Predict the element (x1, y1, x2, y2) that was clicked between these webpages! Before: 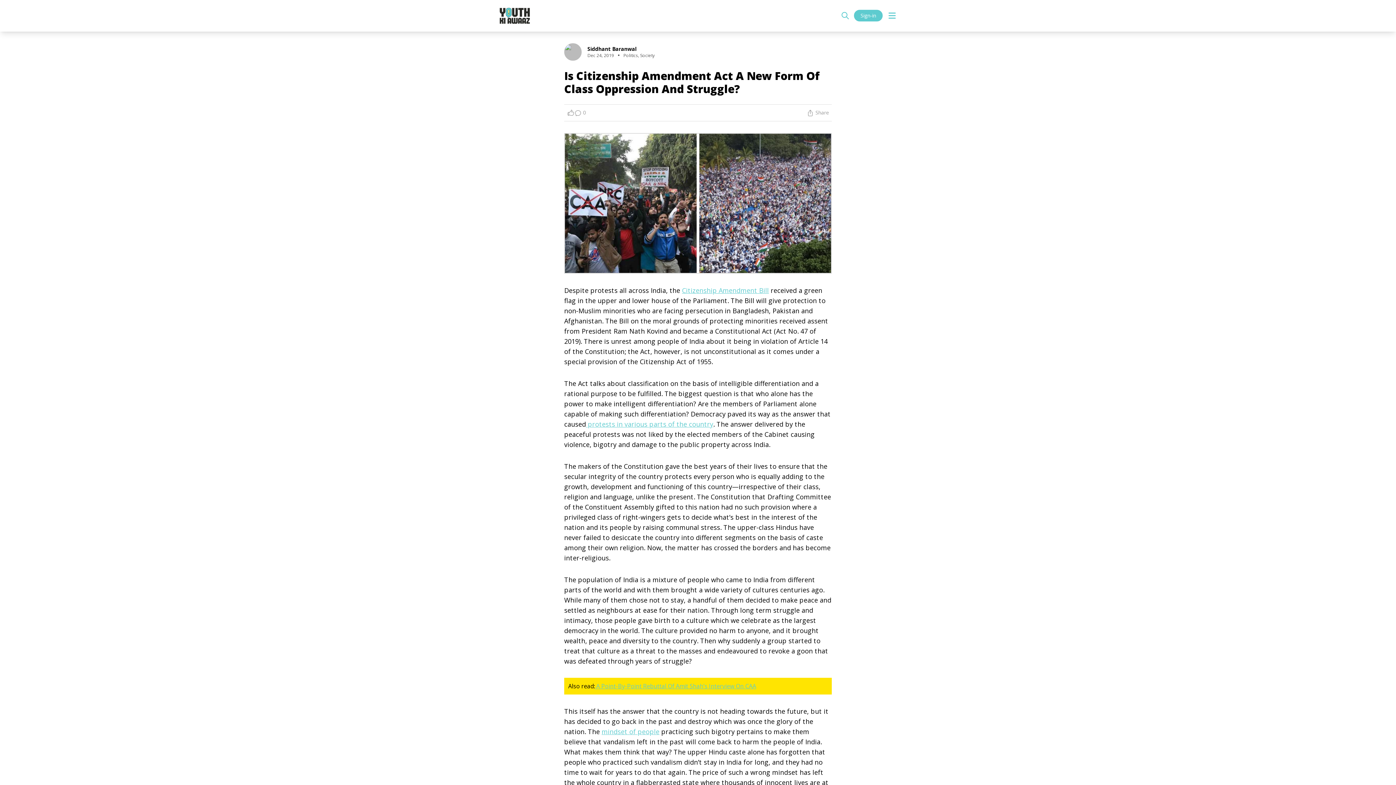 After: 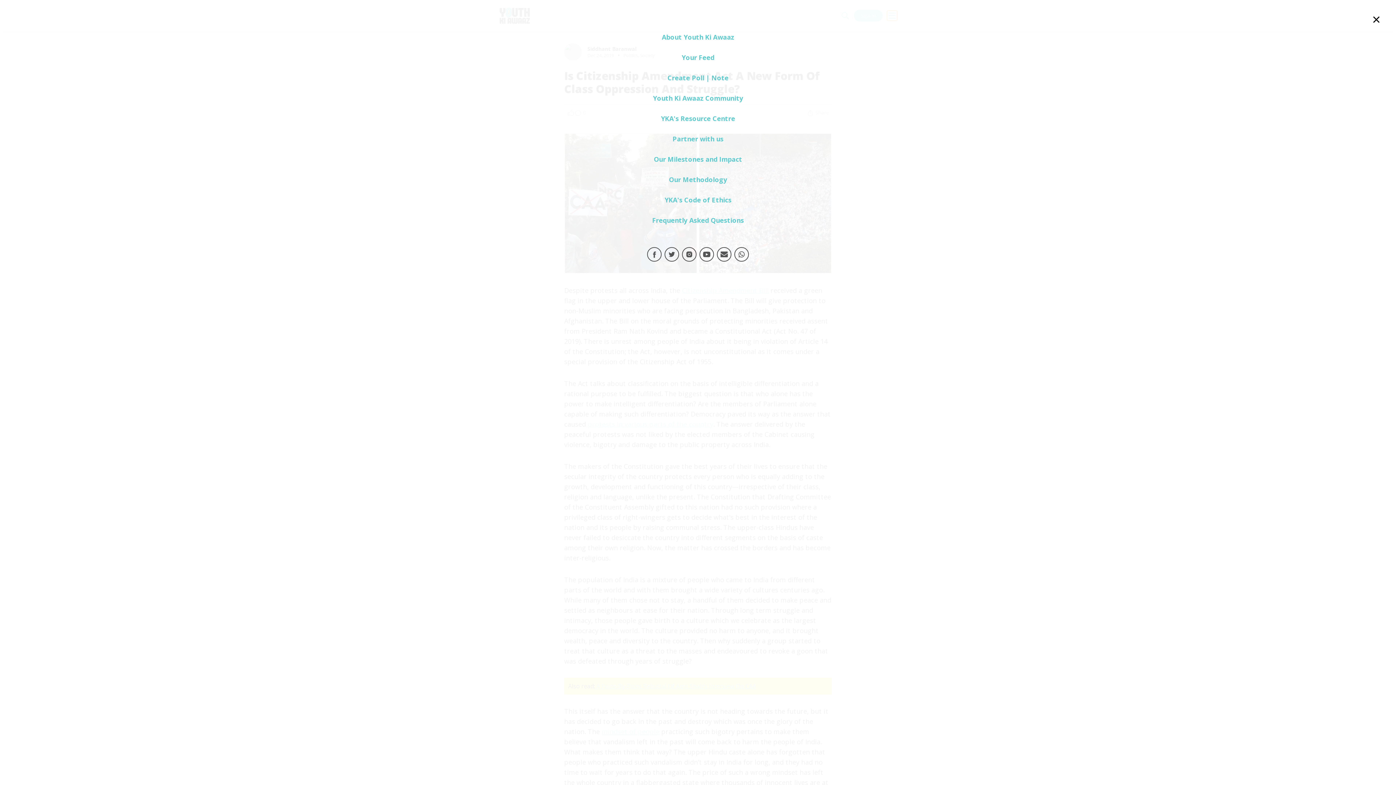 Action: bbox: (887, 10, 897, 20)